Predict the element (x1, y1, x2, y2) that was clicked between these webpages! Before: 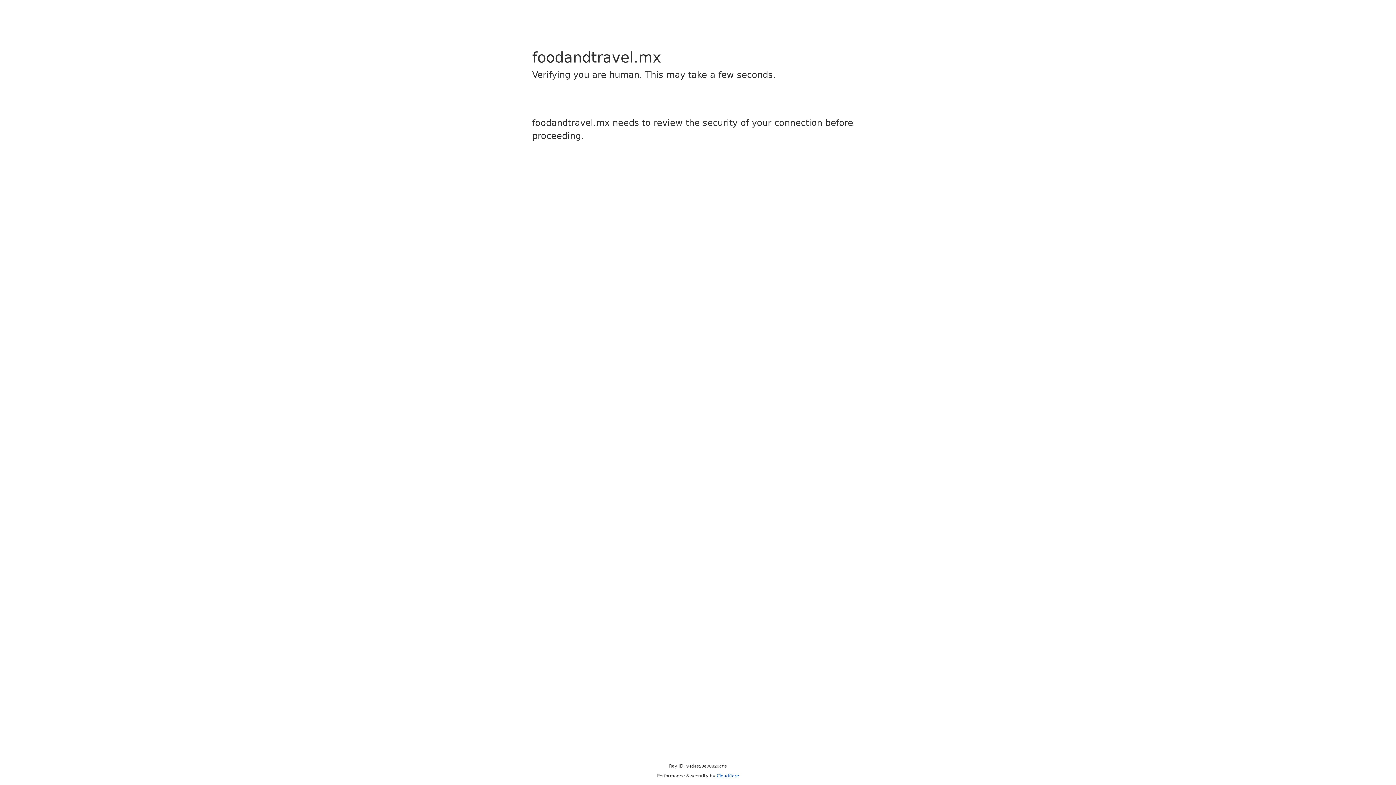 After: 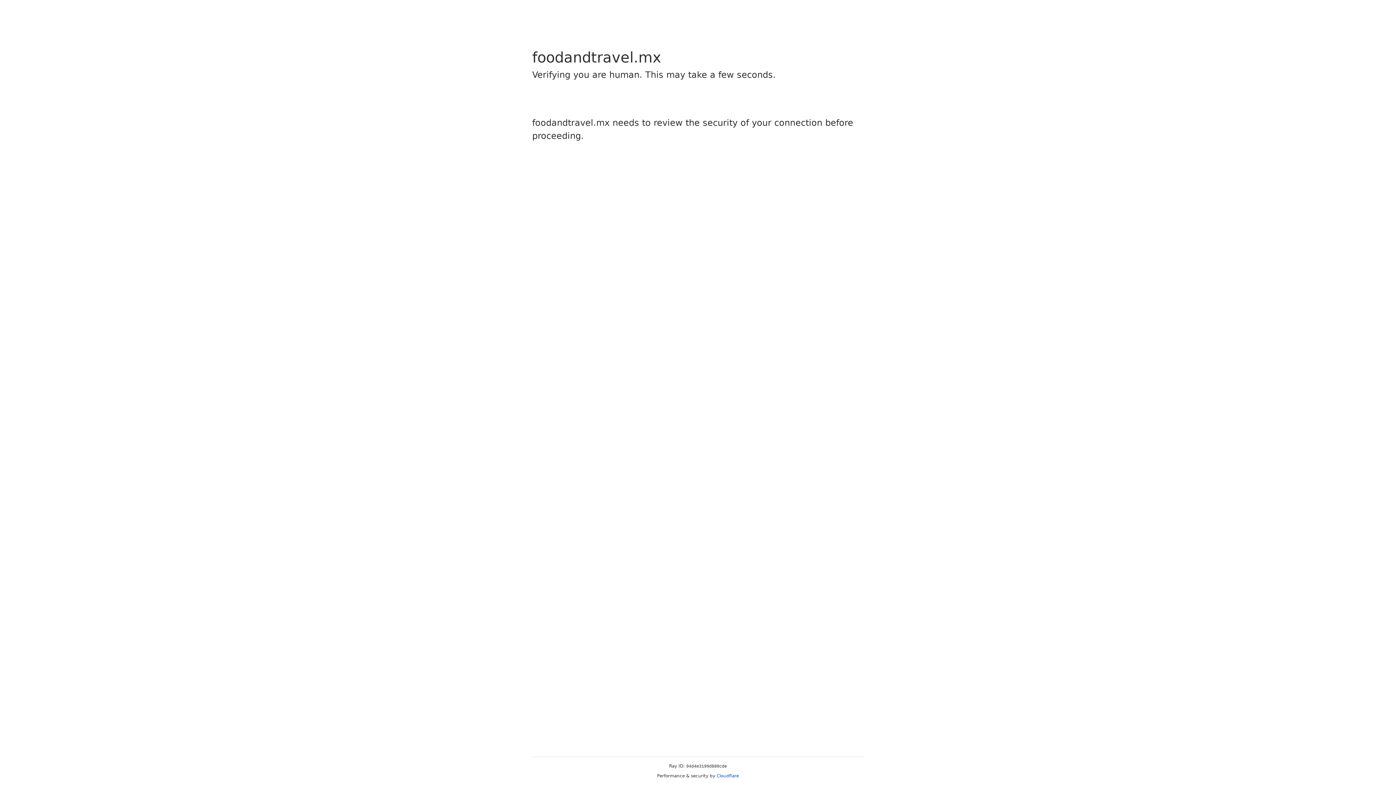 Action: label: Cloudflare bbox: (716, 773, 739, 778)